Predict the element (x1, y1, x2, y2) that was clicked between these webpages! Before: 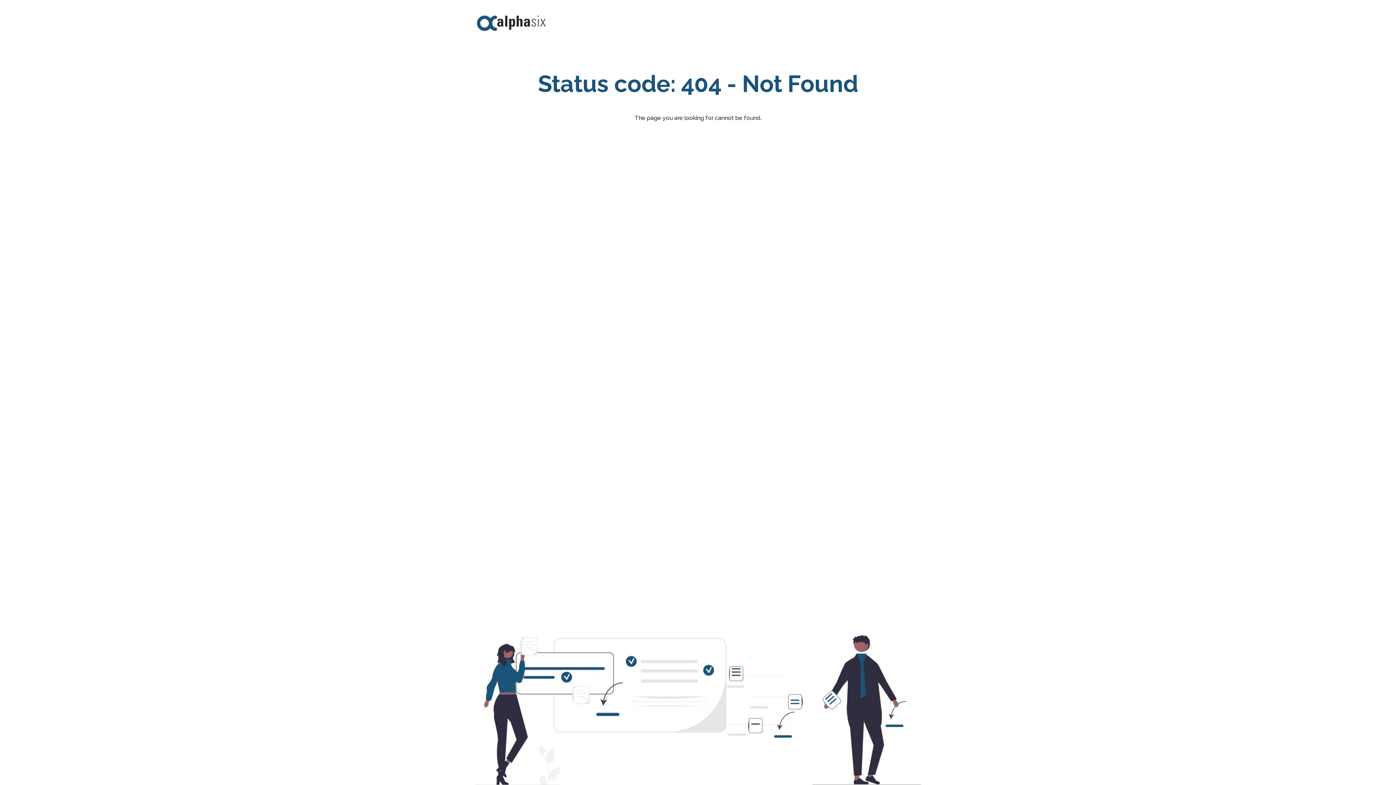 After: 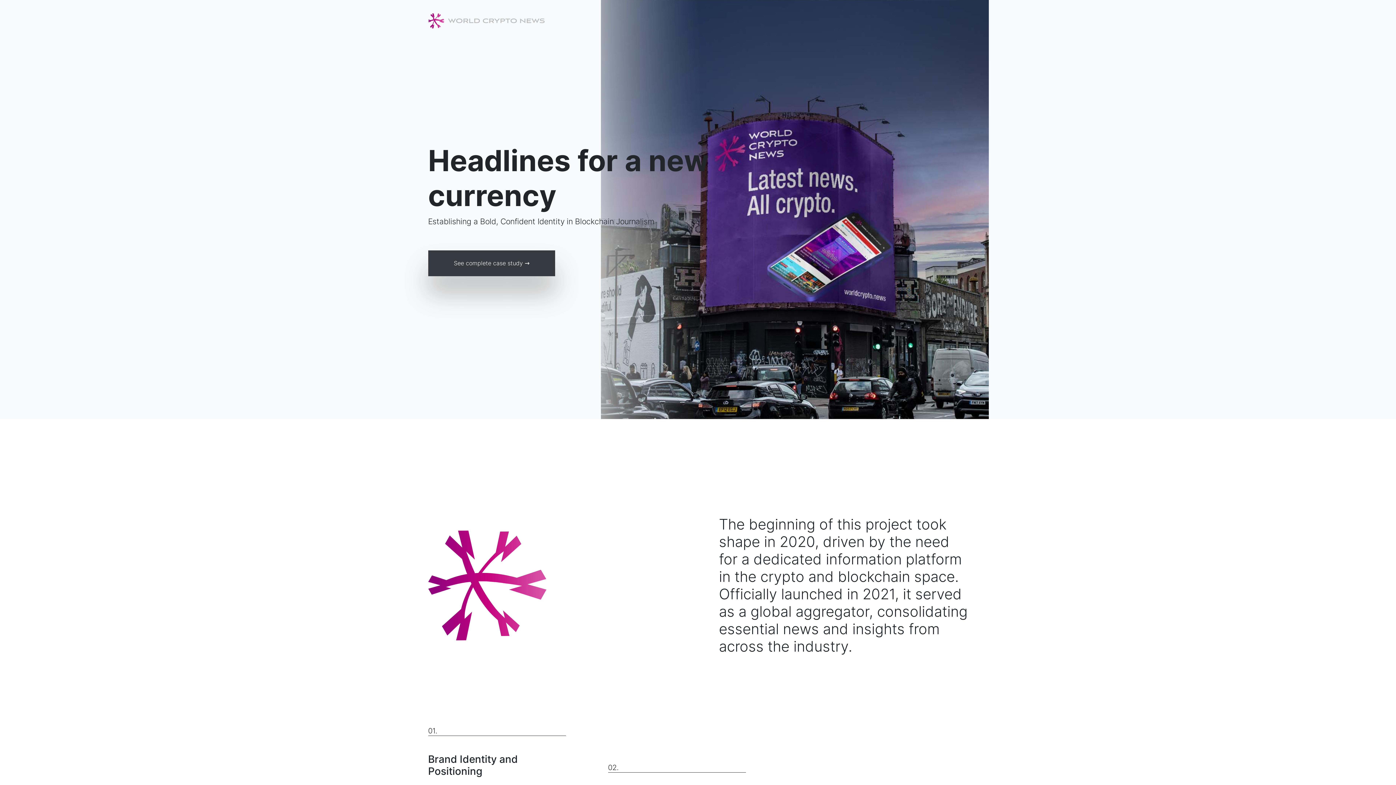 Action: bbox: (472, 7, 550, 40)